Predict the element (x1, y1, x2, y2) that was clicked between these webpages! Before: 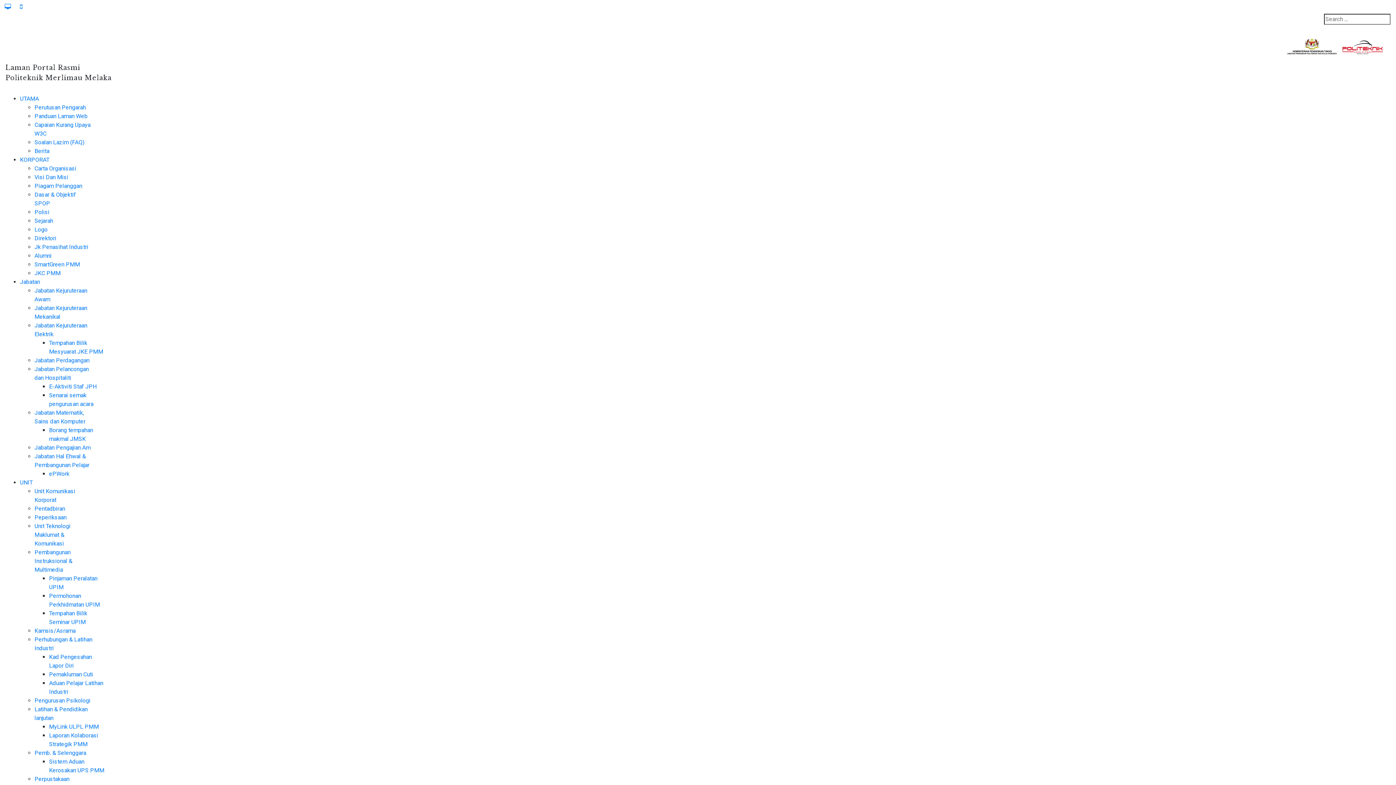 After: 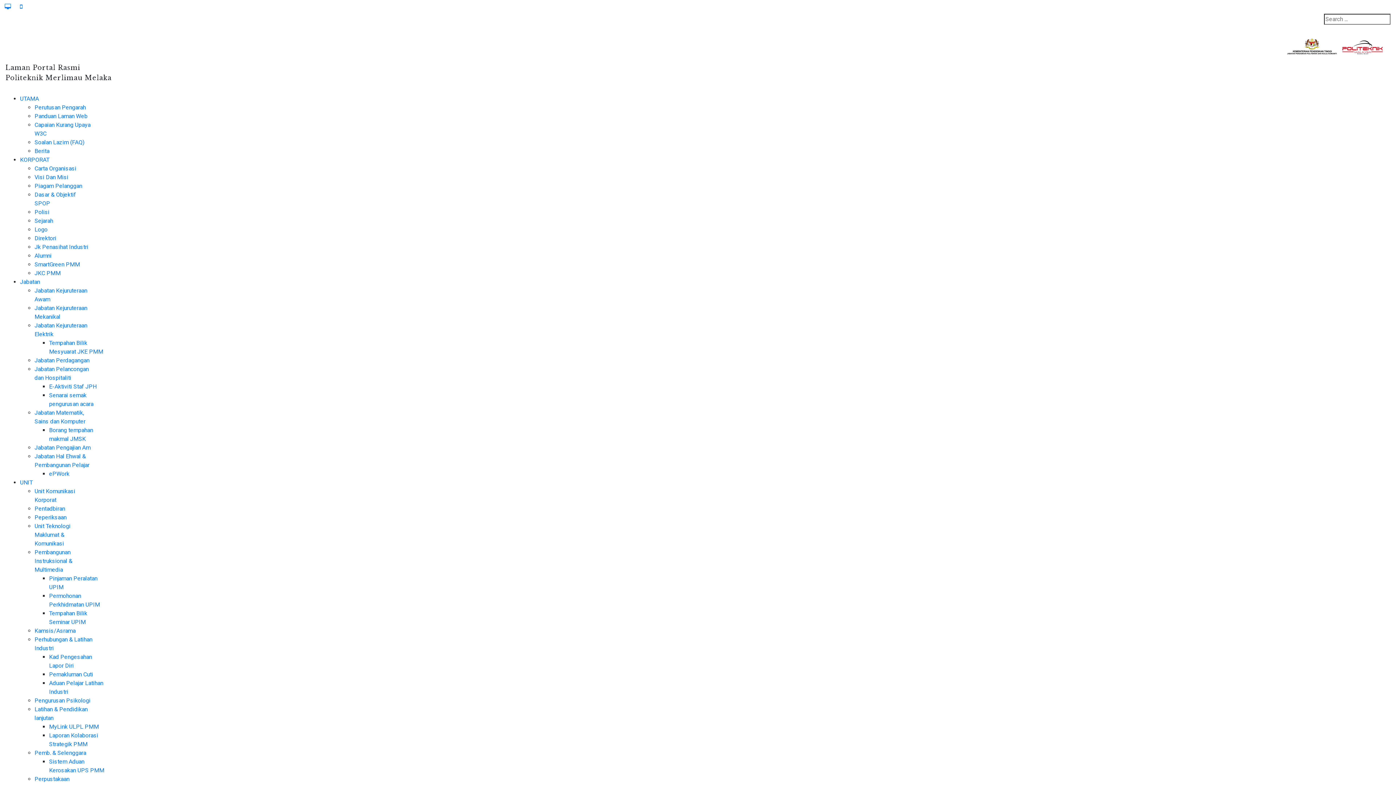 Action: label: UTAMA bbox: (20, 95, 38, 102)